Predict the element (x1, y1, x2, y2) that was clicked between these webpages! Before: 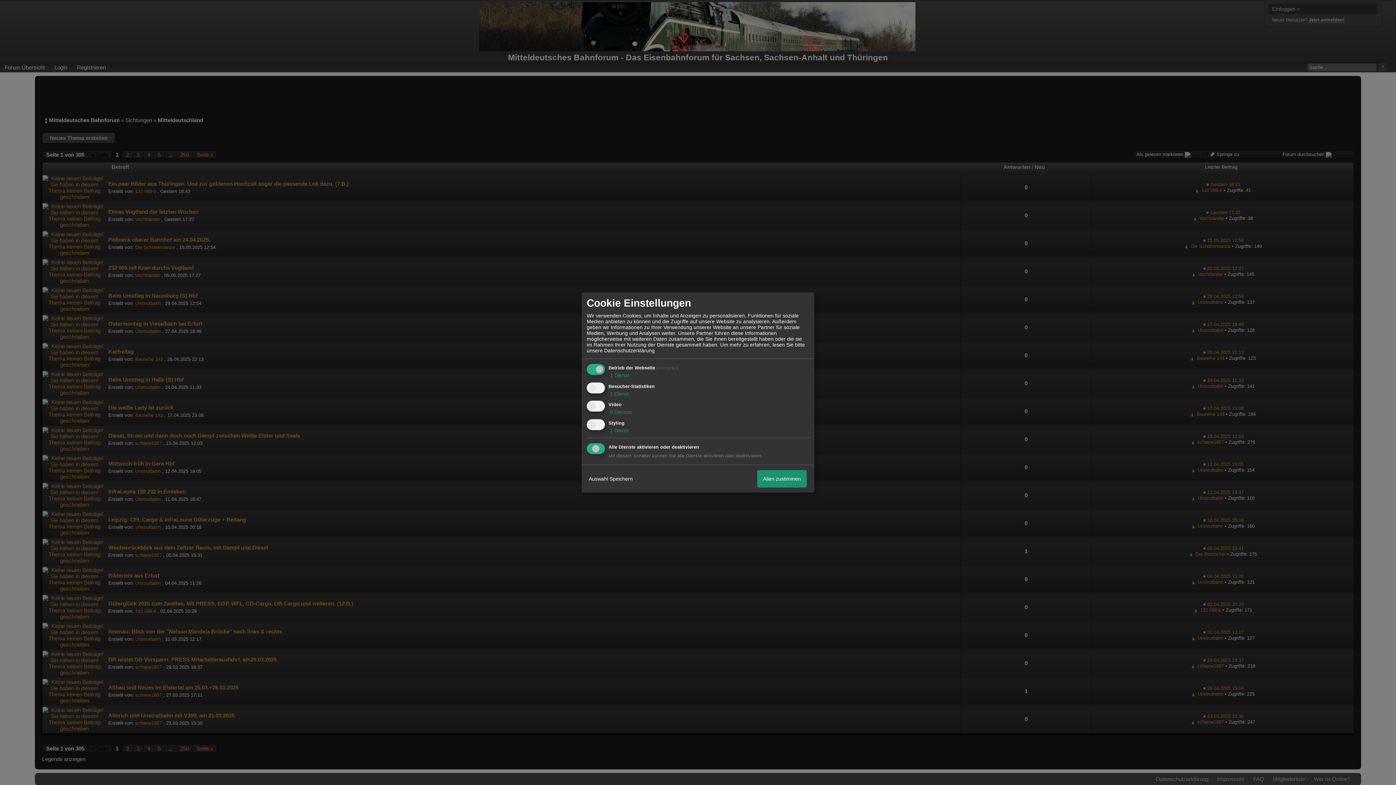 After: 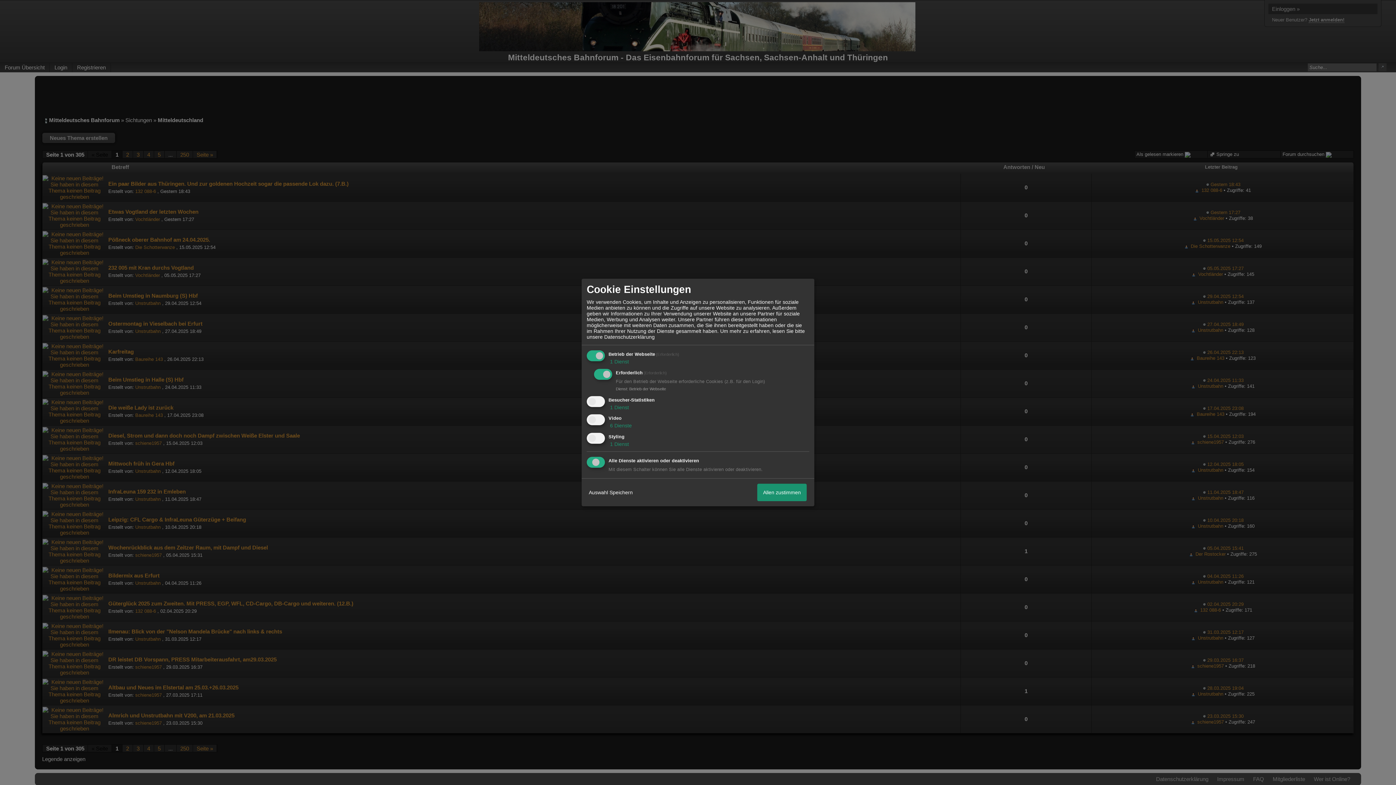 Action: label:  1 Dienst bbox: (608, 372, 629, 378)